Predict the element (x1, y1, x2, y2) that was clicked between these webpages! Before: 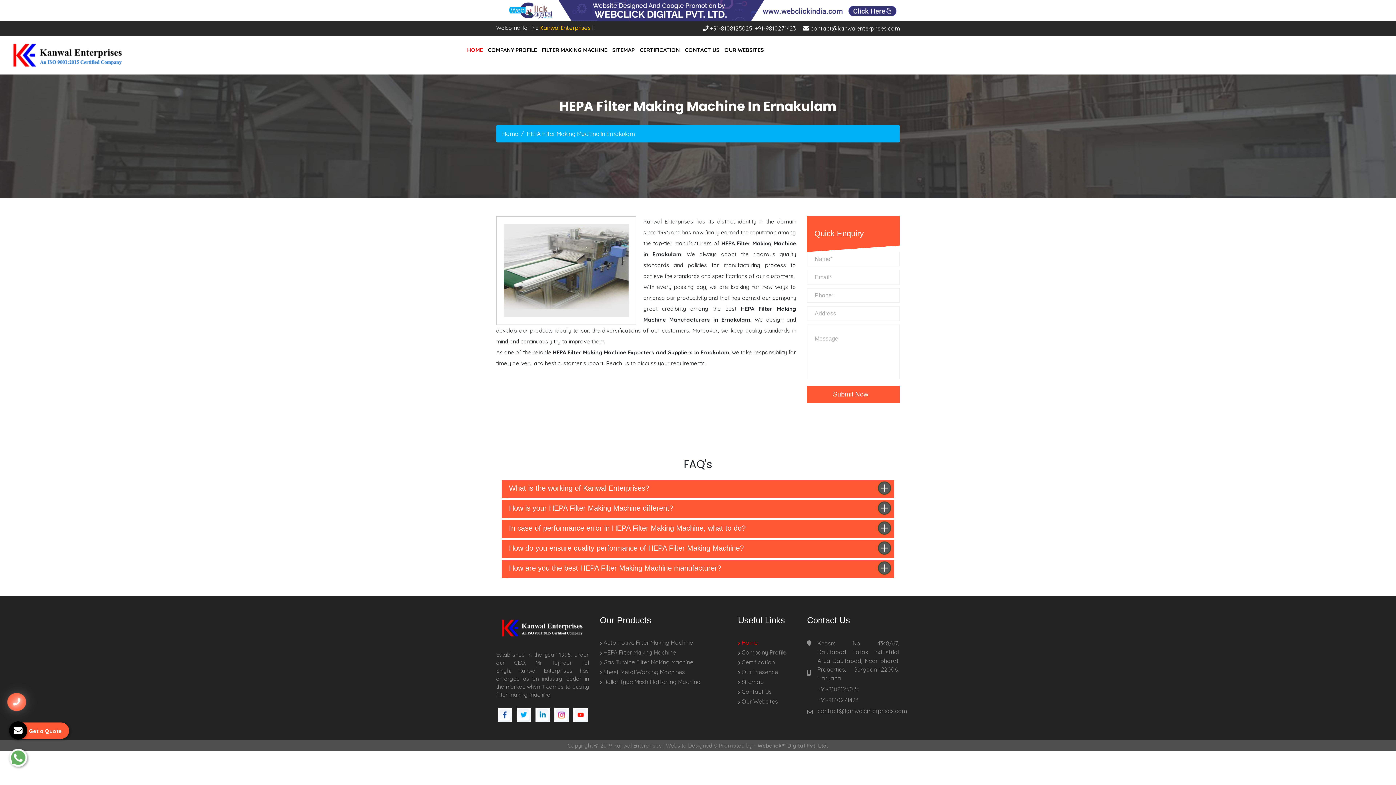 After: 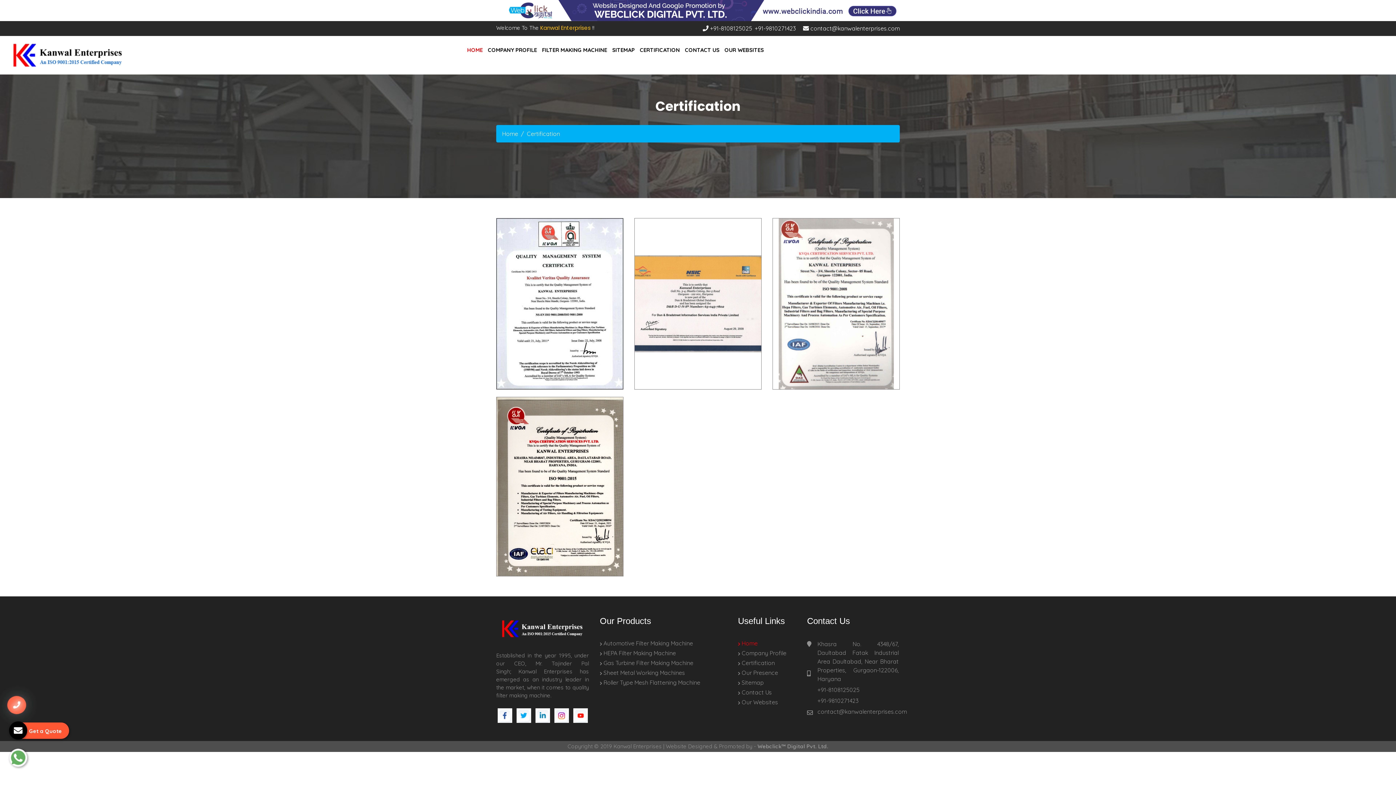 Action: label: CERTIFICATION bbox: (638, 35, 681, 64)